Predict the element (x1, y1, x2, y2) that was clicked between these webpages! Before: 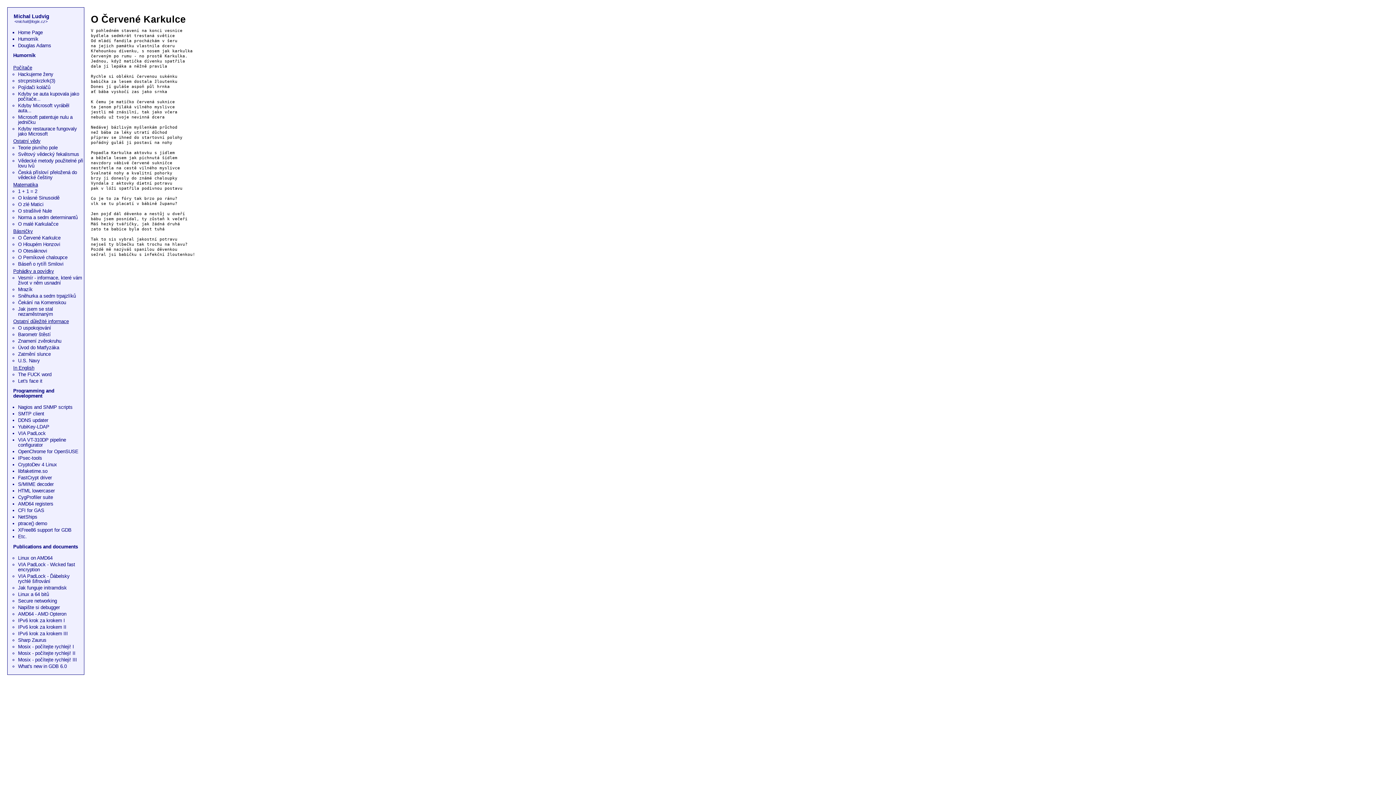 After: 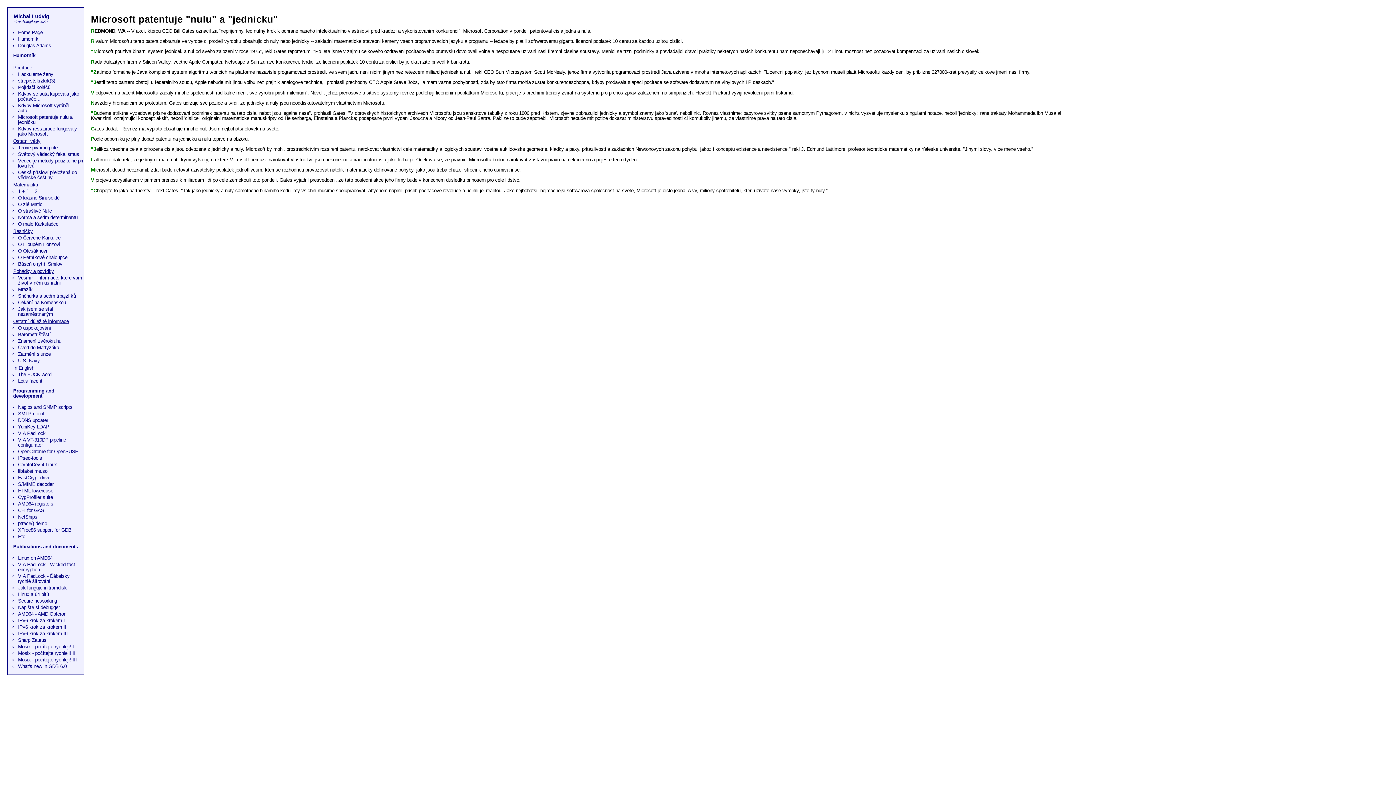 Action: bbox: (18, 114, 72, 124) label: Microsoft patentuje nulu a jedničku